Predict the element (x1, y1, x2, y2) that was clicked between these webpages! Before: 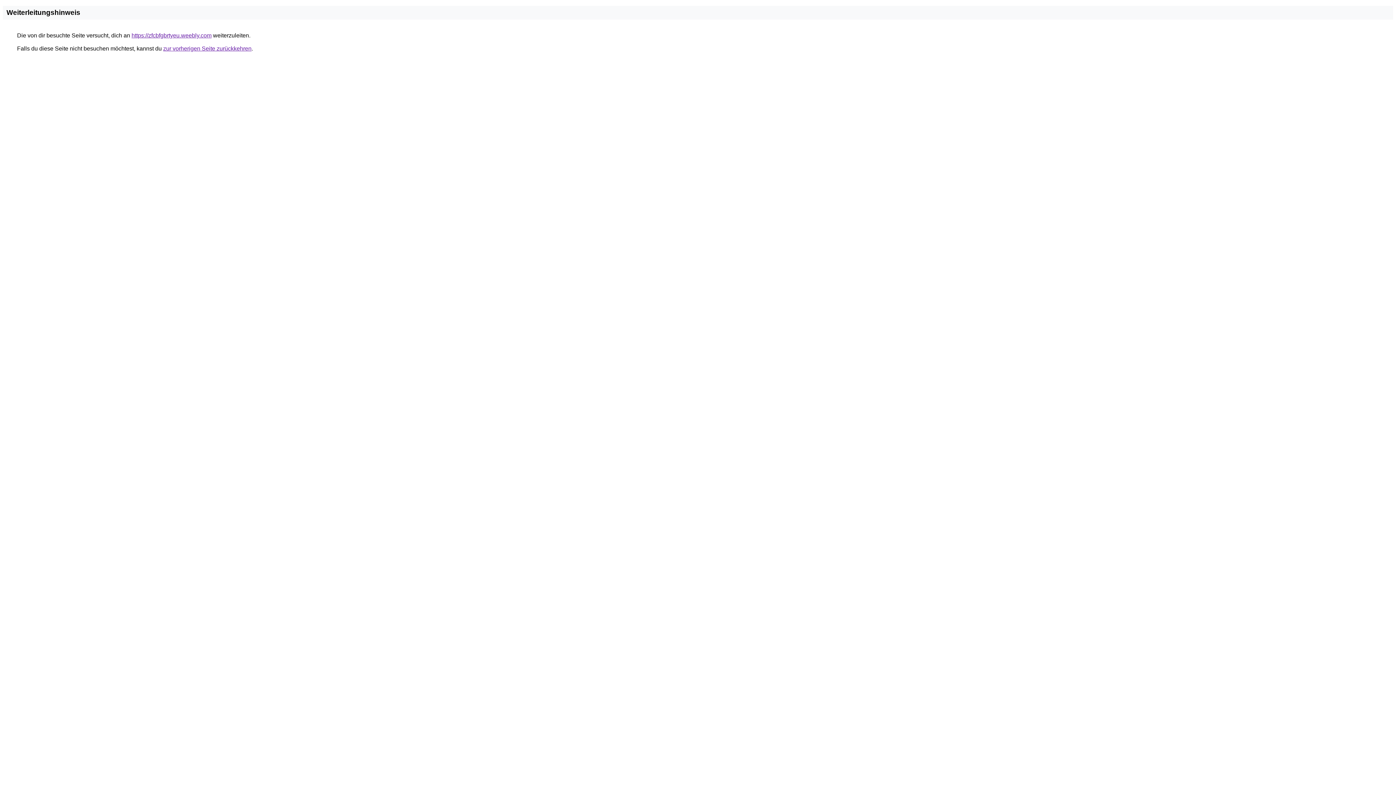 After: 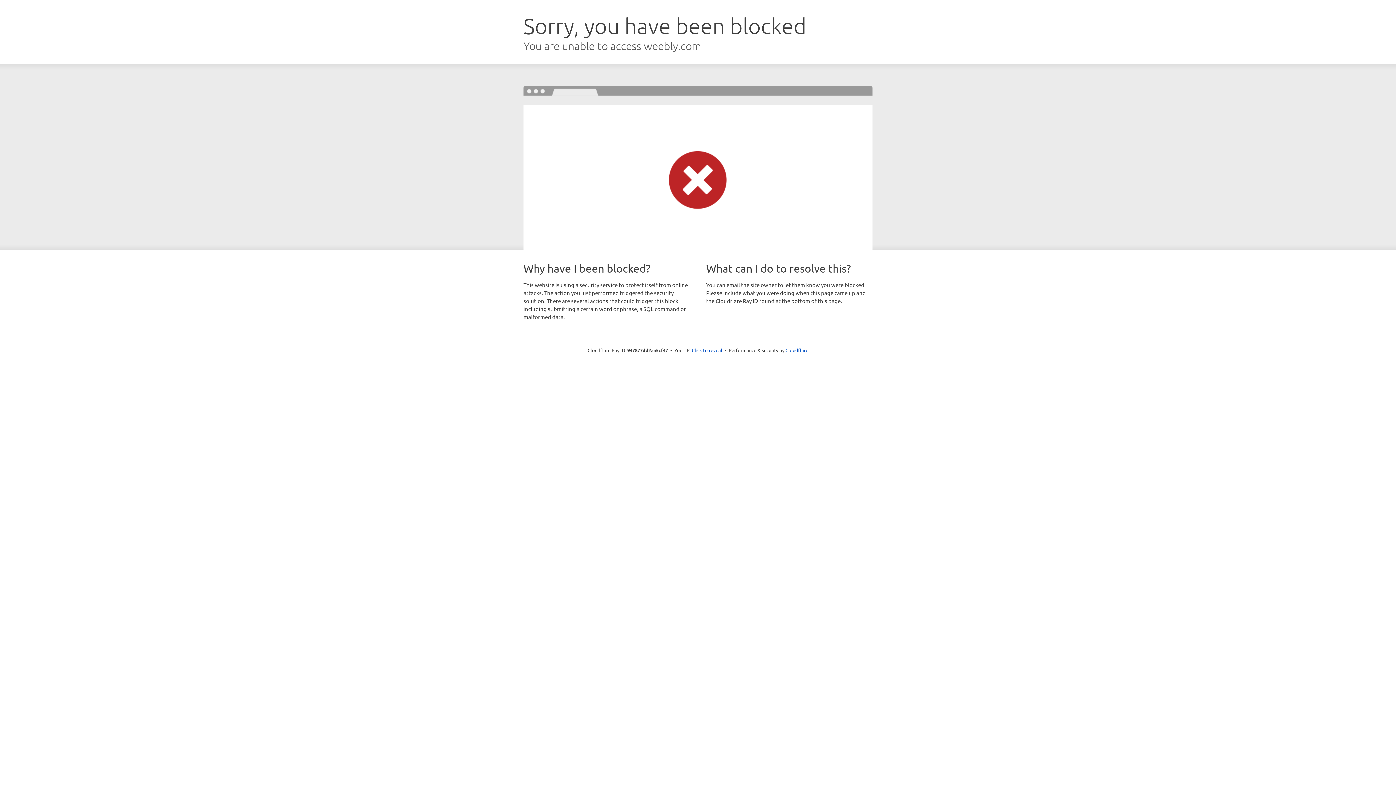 Action: label: https://zfcbfgbrtyeu.weebly.com bbox: (131, 32, 211, 38)